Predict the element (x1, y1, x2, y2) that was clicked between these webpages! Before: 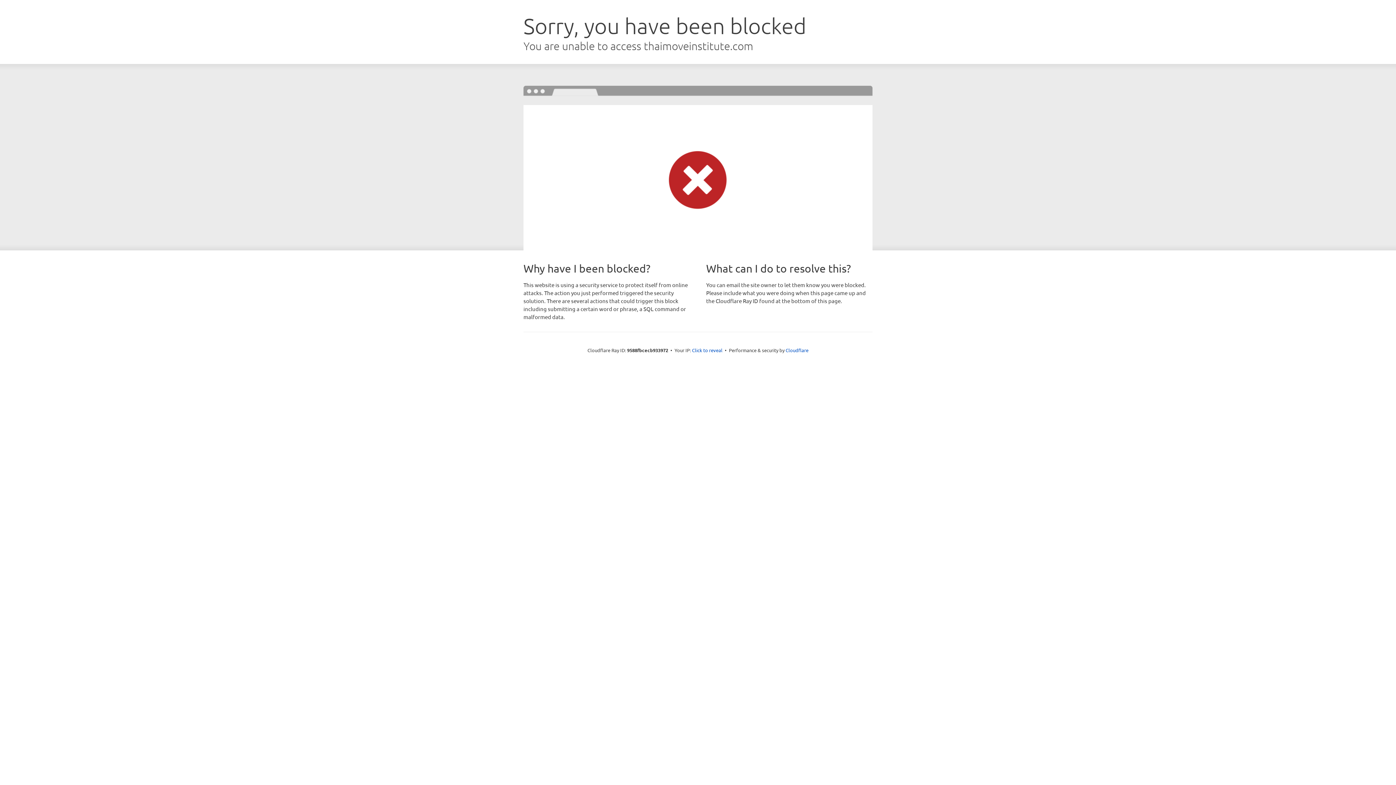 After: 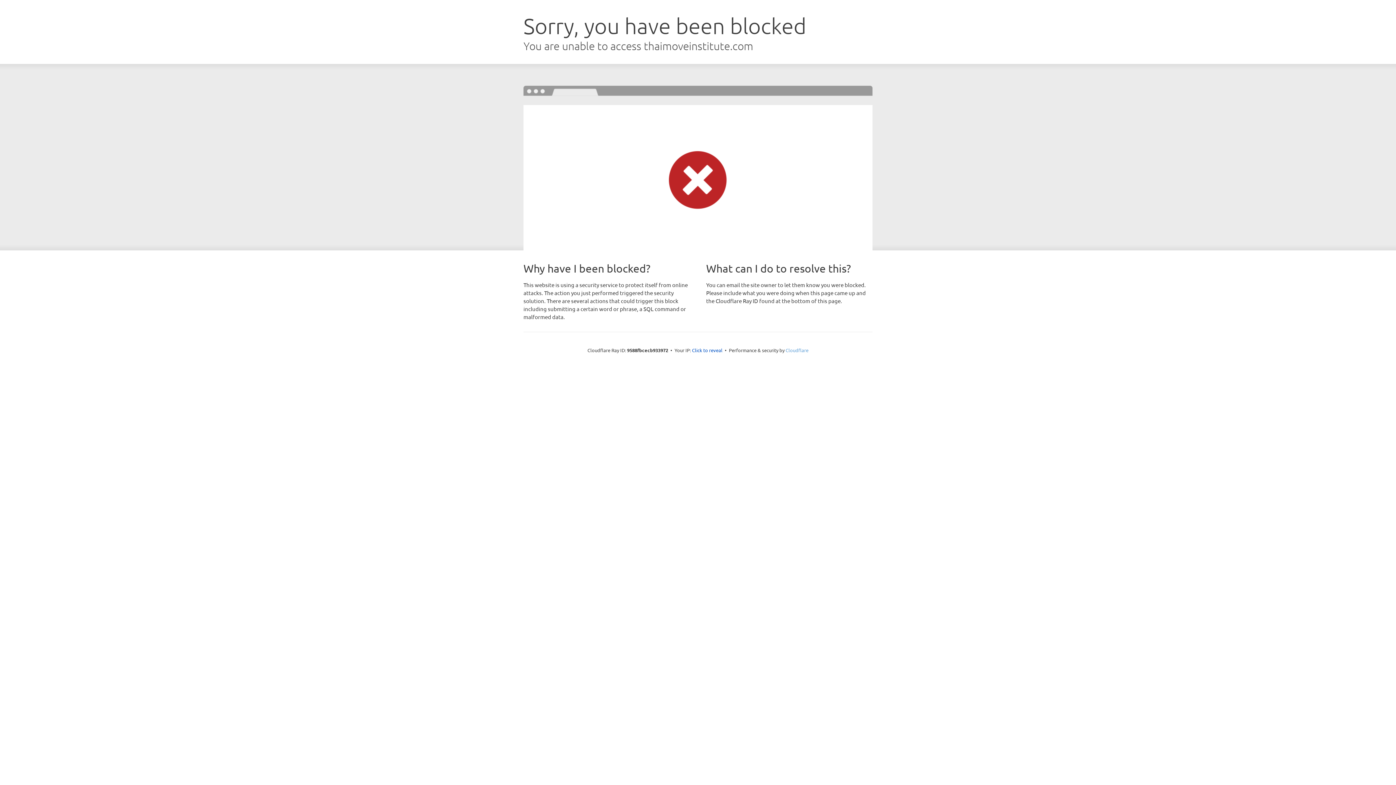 Action: label: Cloudflare bbox: (785, 347, 808, 353)